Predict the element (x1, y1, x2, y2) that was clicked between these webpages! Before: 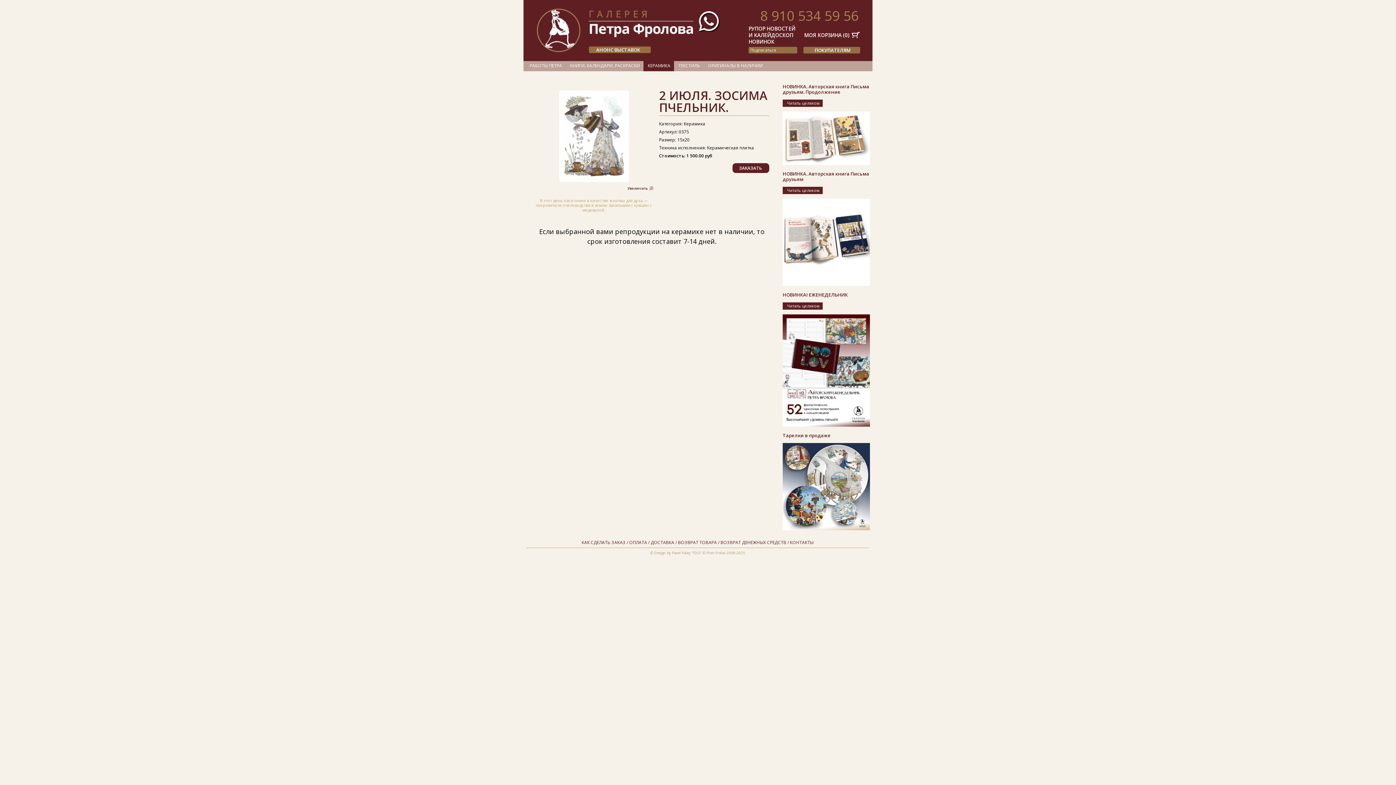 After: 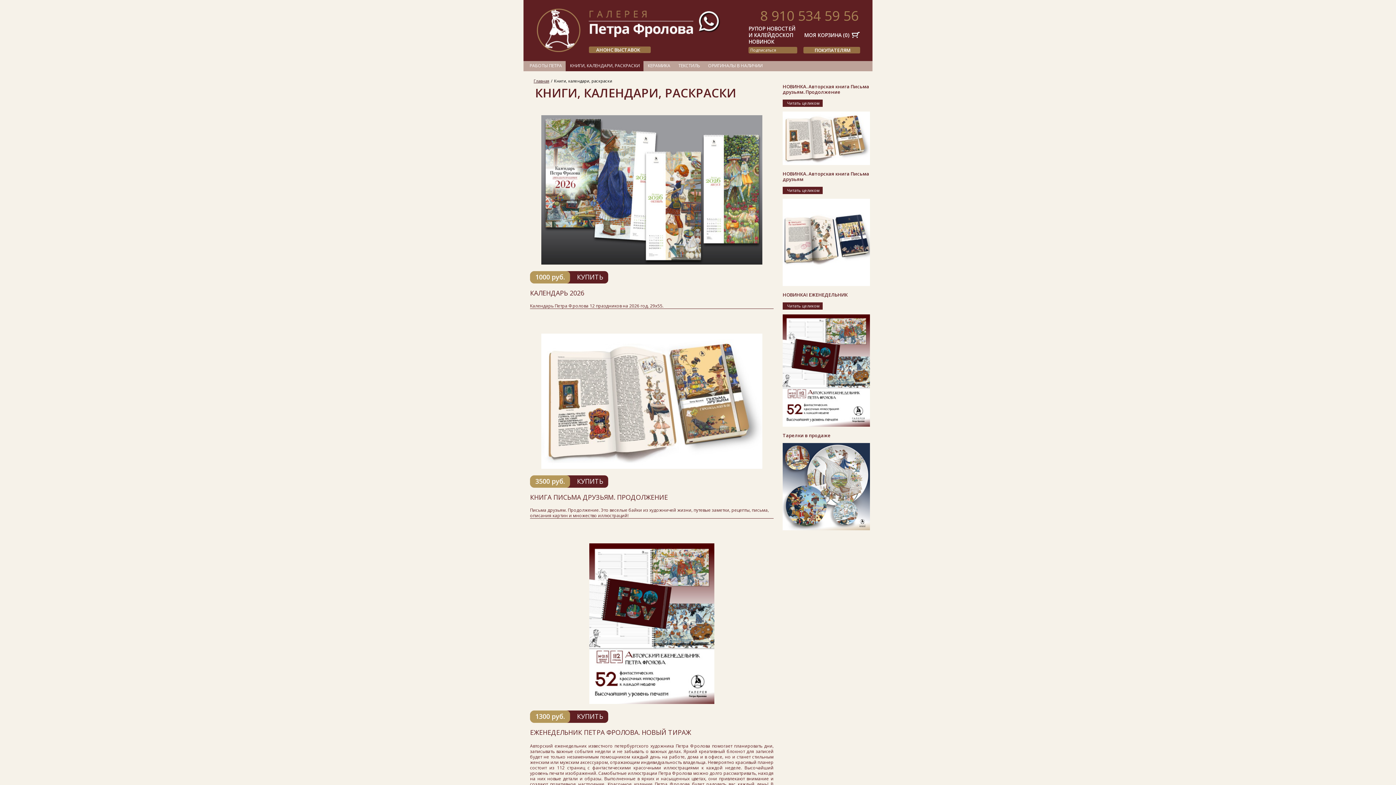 Action: label: КНИГИ, КАЛЕНДАРИ, РАСКРАСКИ bbox: (570, 62, 640, 68)